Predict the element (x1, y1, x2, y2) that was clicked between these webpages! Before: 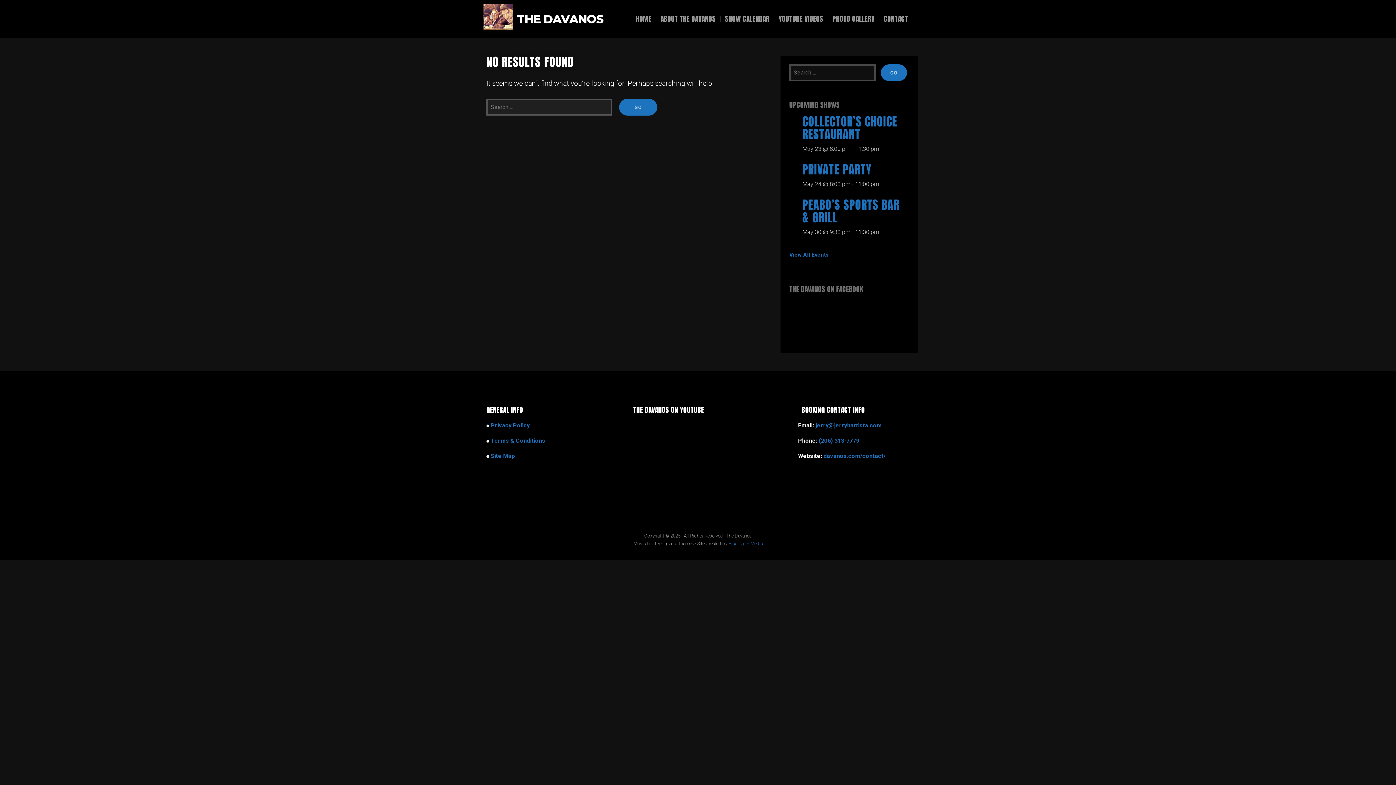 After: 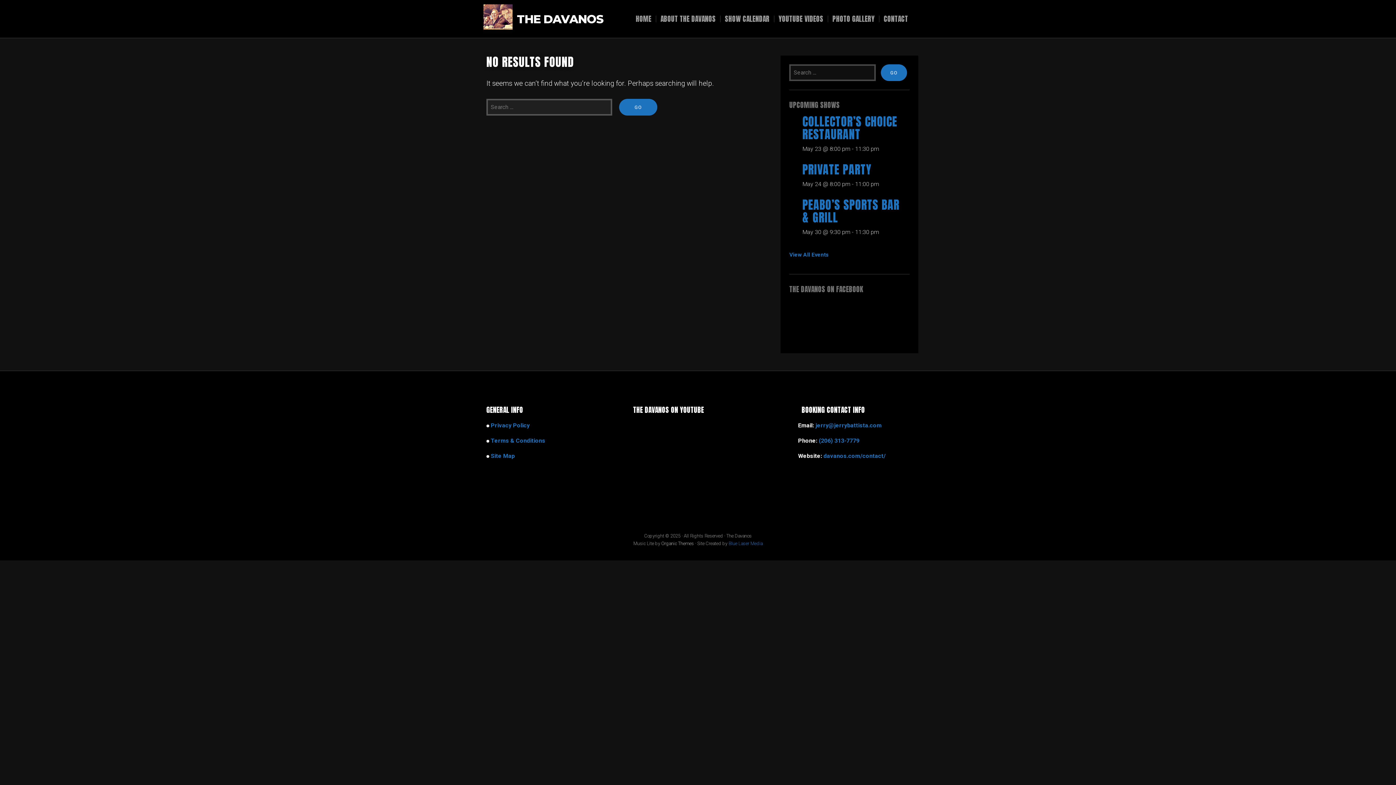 Action: bbox: (728, 541, 762, 546) label: Blue Laser Media